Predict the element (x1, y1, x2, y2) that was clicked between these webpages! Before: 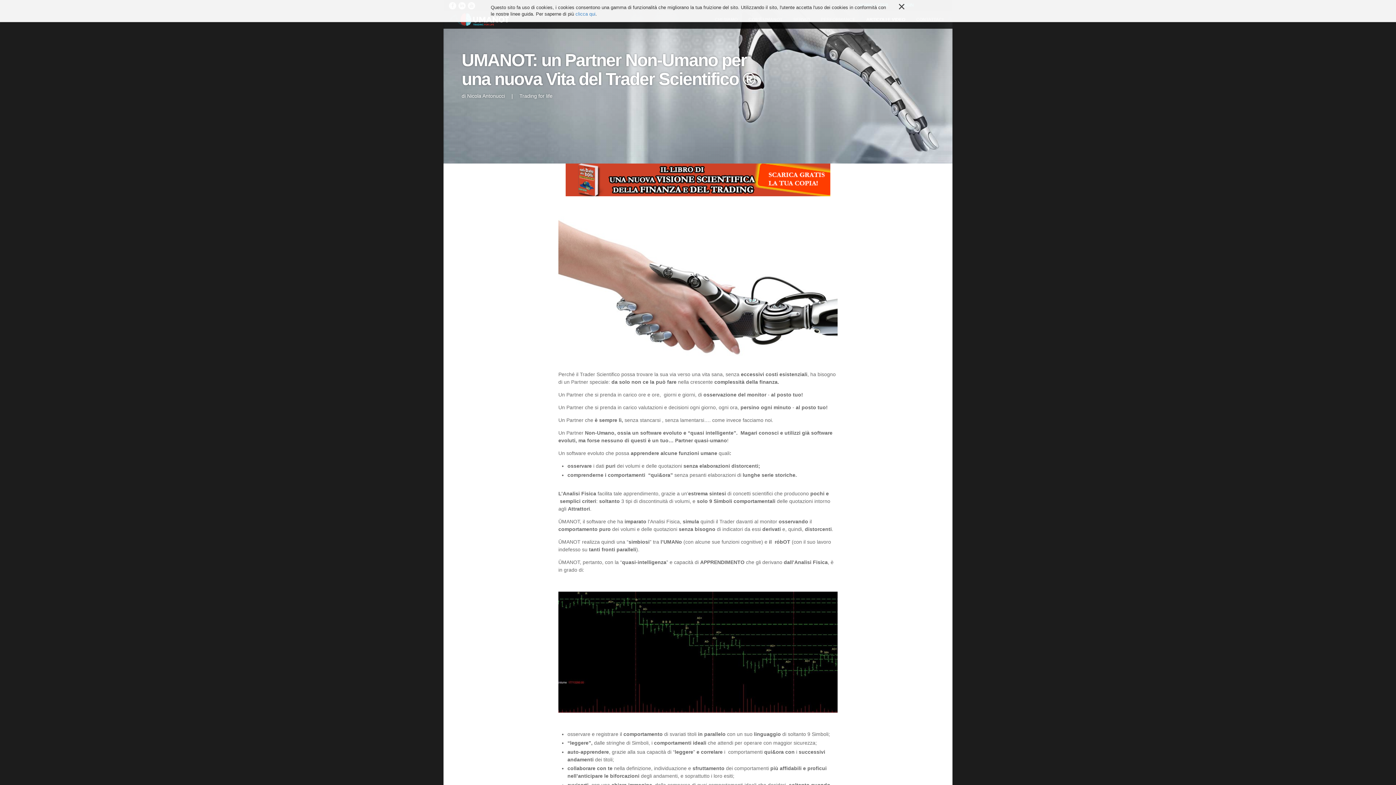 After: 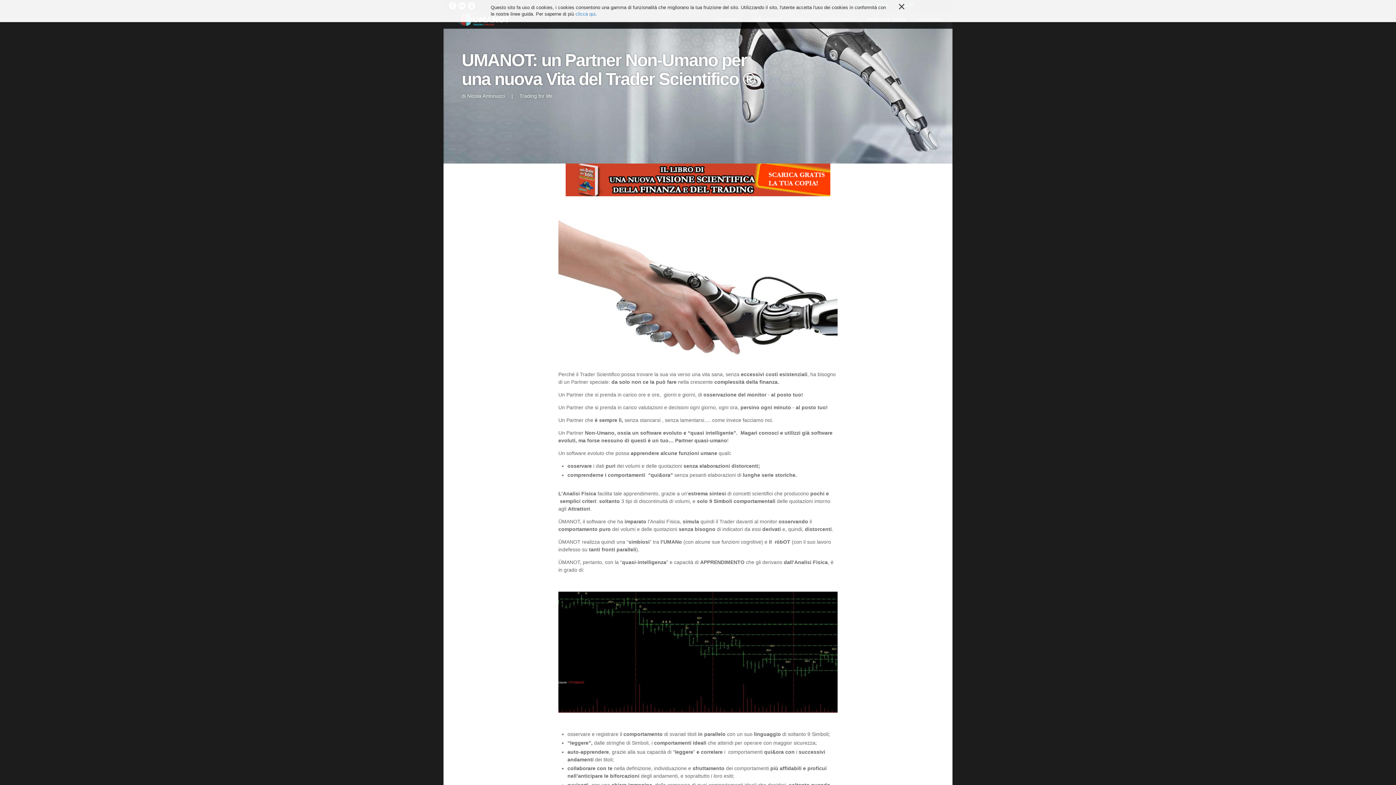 Action: bbox: (565, 163, 830, 196)